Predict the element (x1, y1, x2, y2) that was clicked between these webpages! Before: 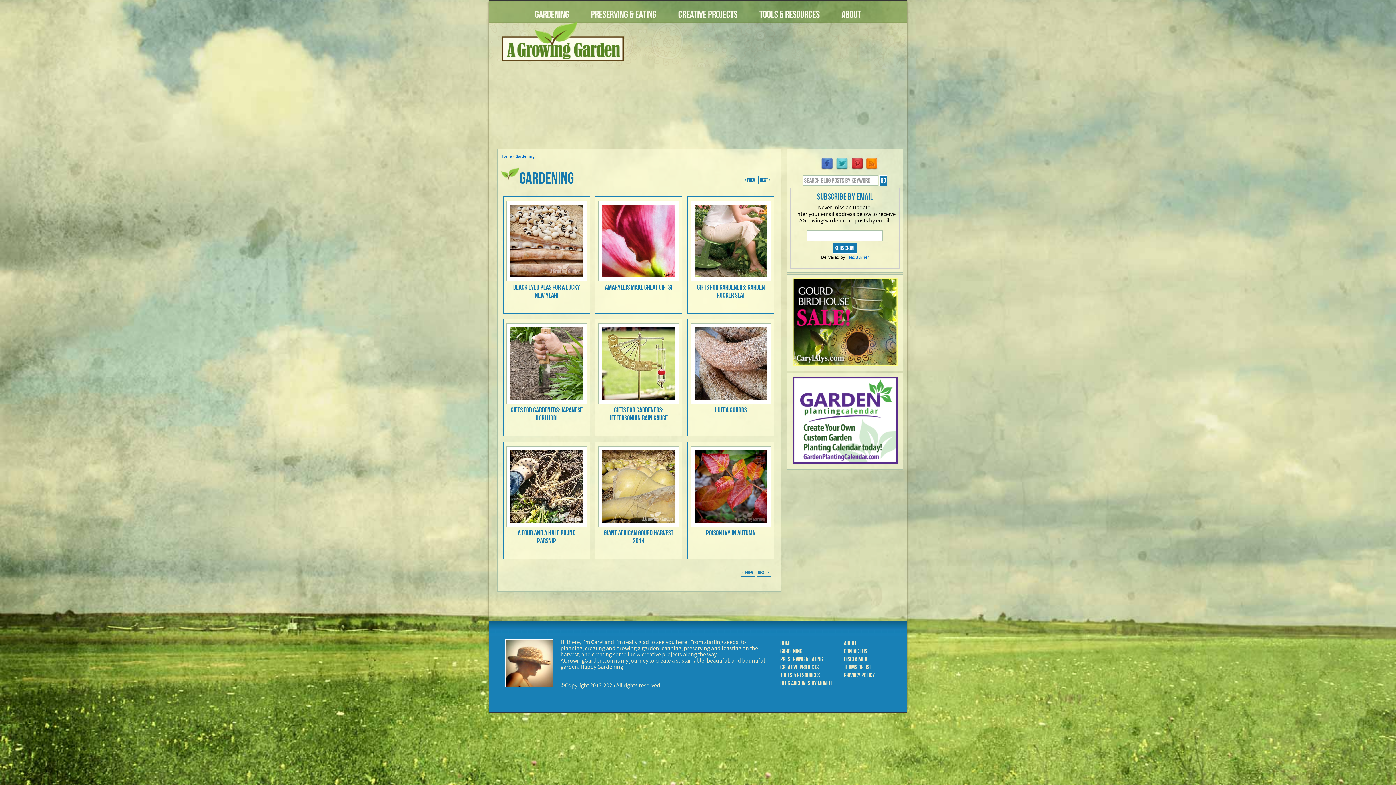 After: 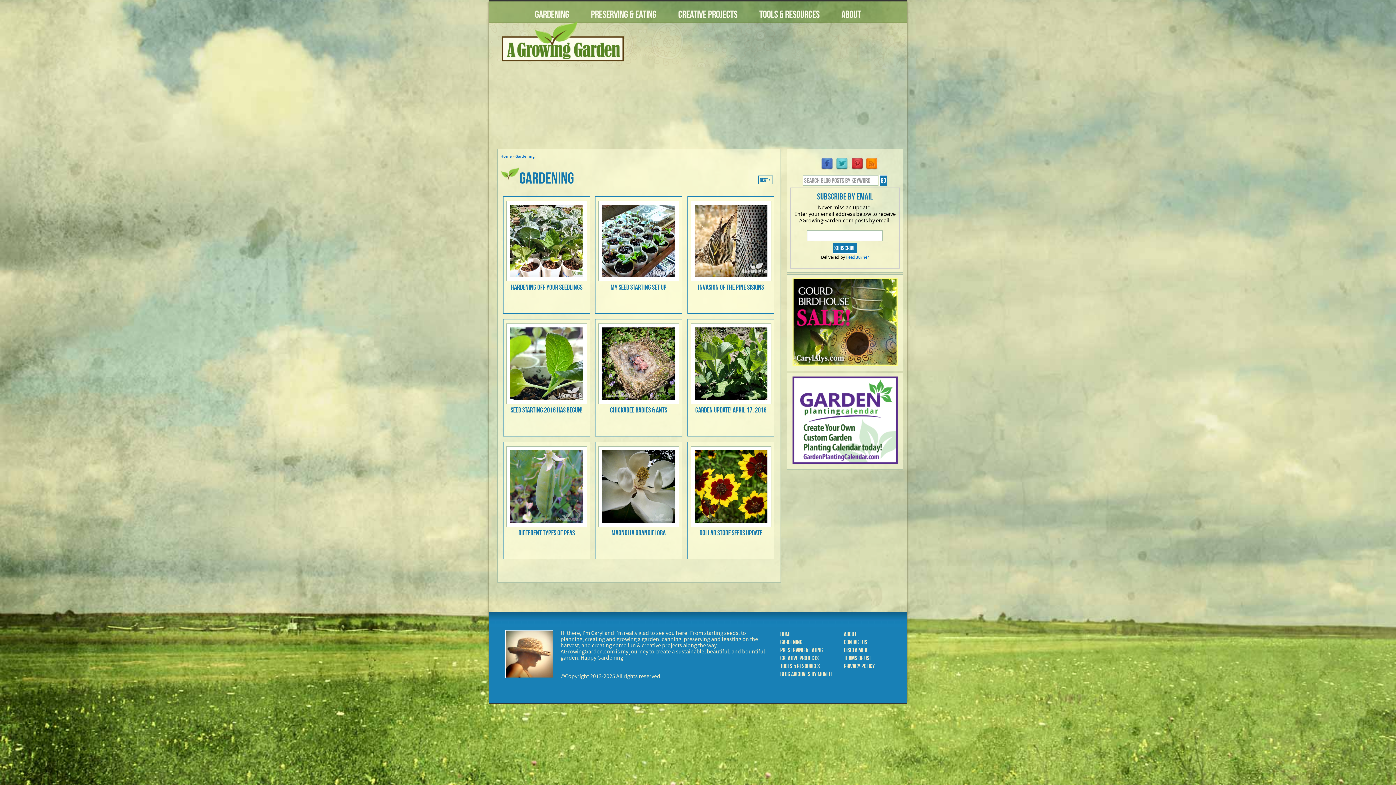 Action: bbox: (535, 8, 569, 20) label: Gardening